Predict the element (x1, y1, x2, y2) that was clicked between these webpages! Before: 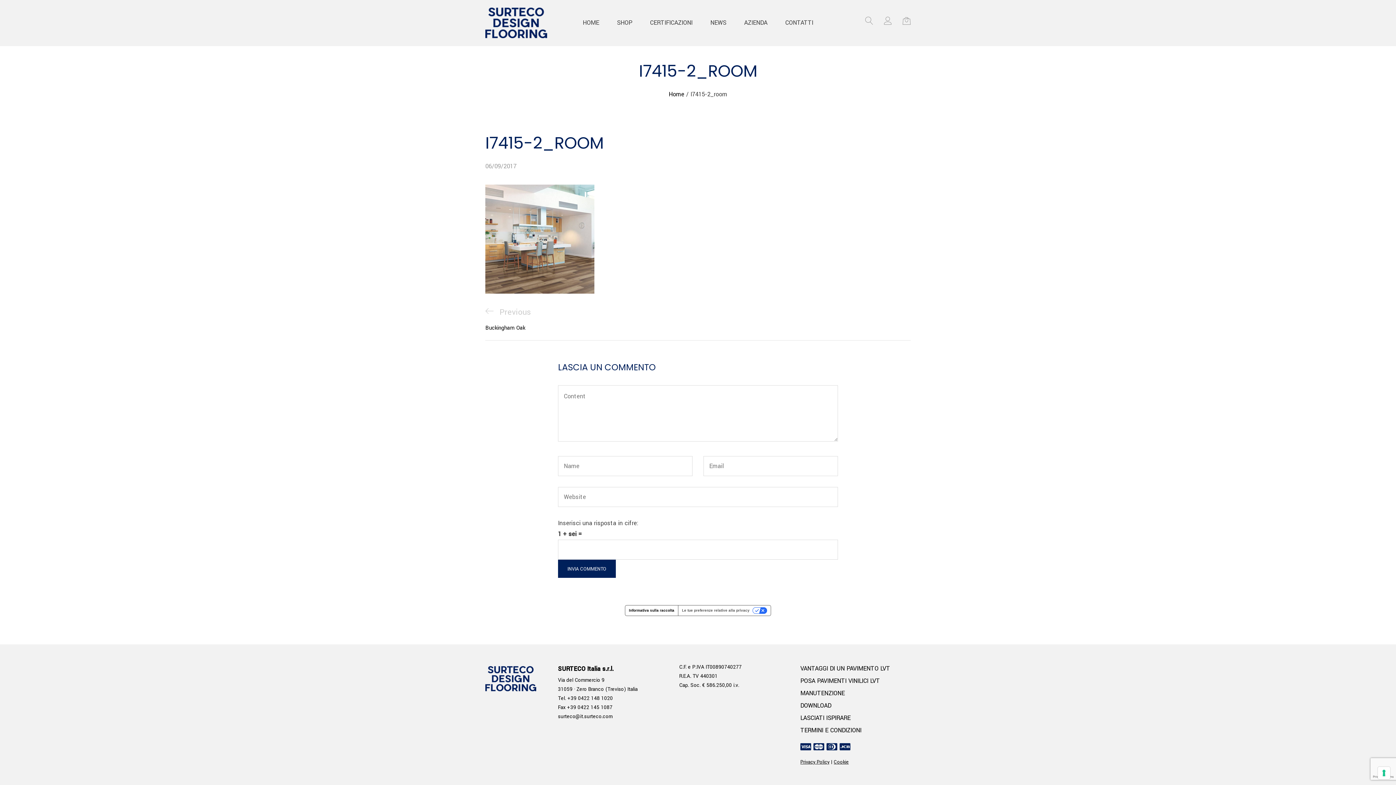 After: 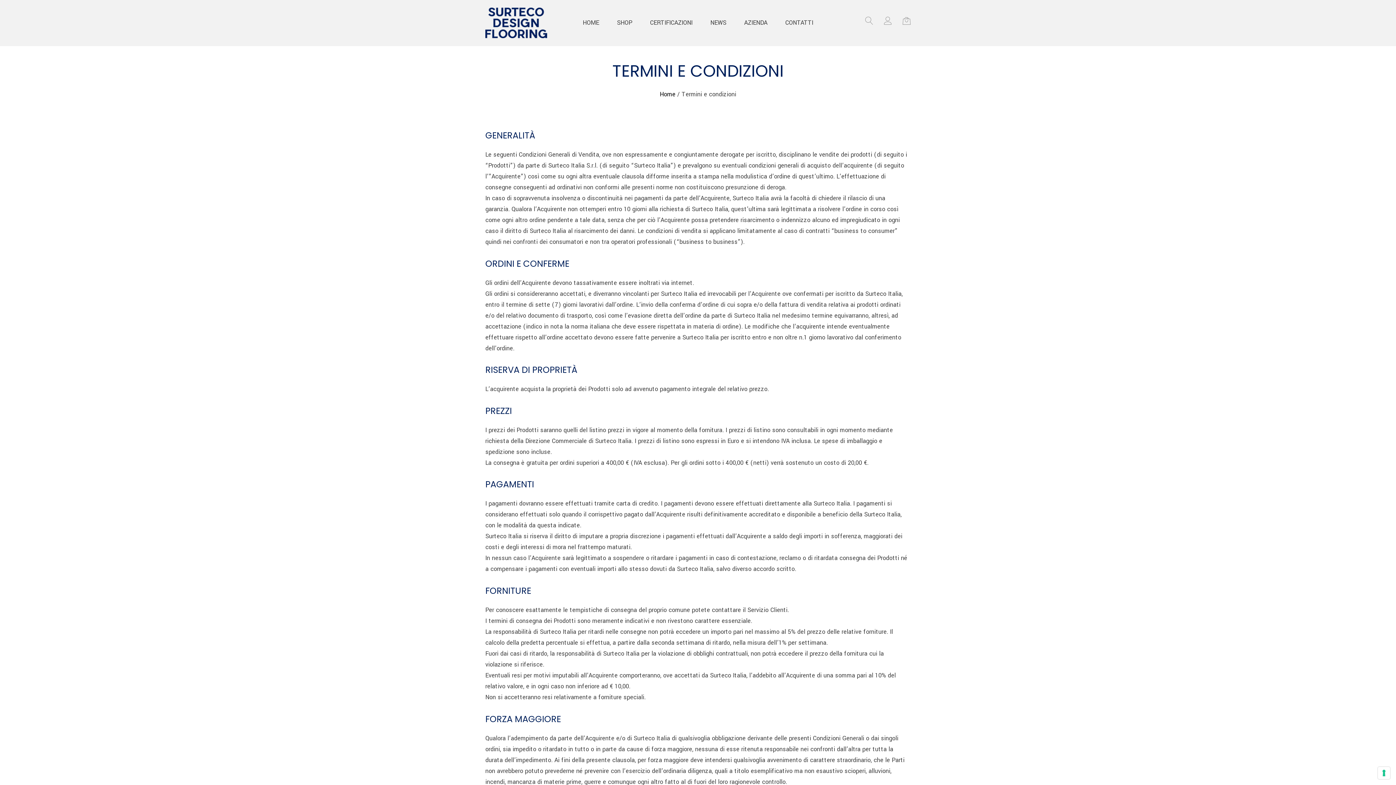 Action: label: TERMINI E CONDIZIONI bbox: (800, 725, 910, 736)